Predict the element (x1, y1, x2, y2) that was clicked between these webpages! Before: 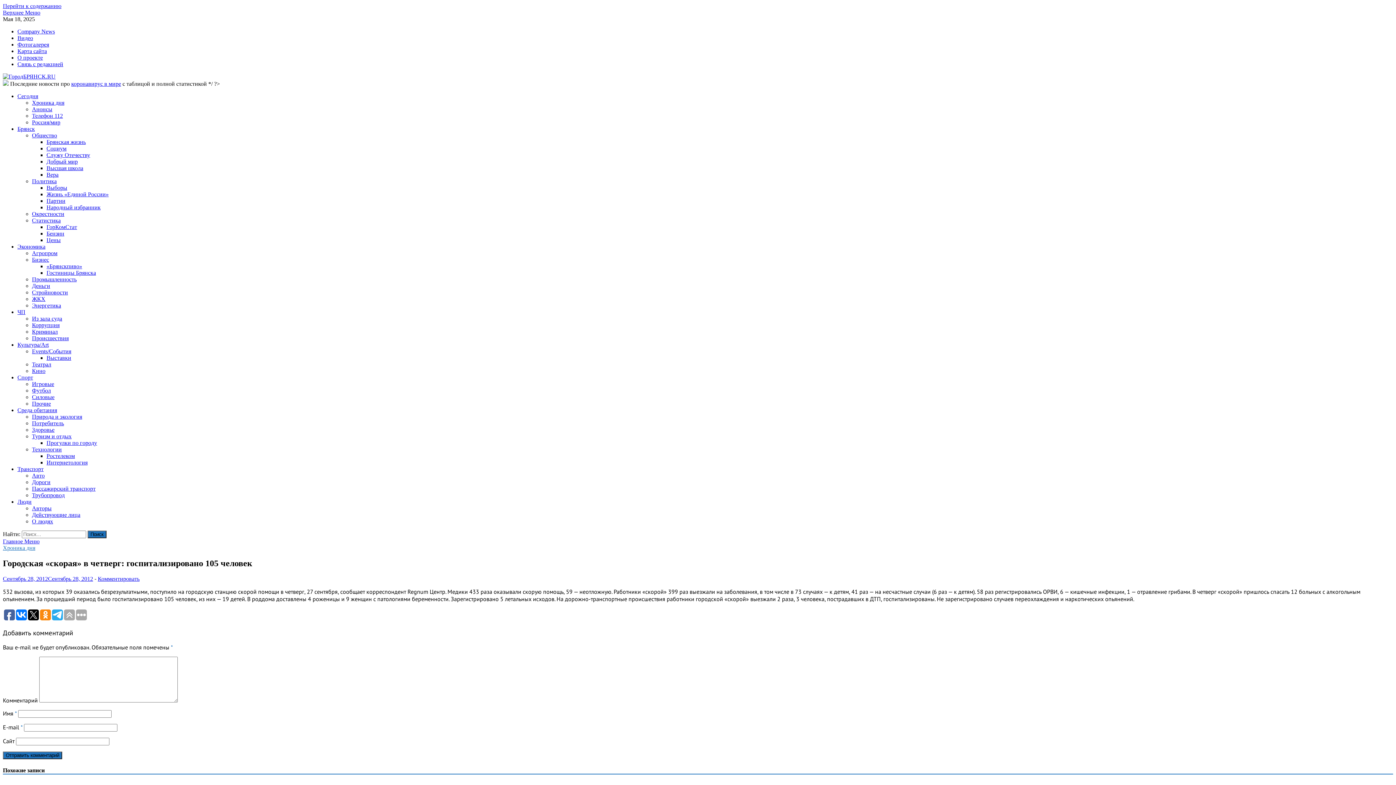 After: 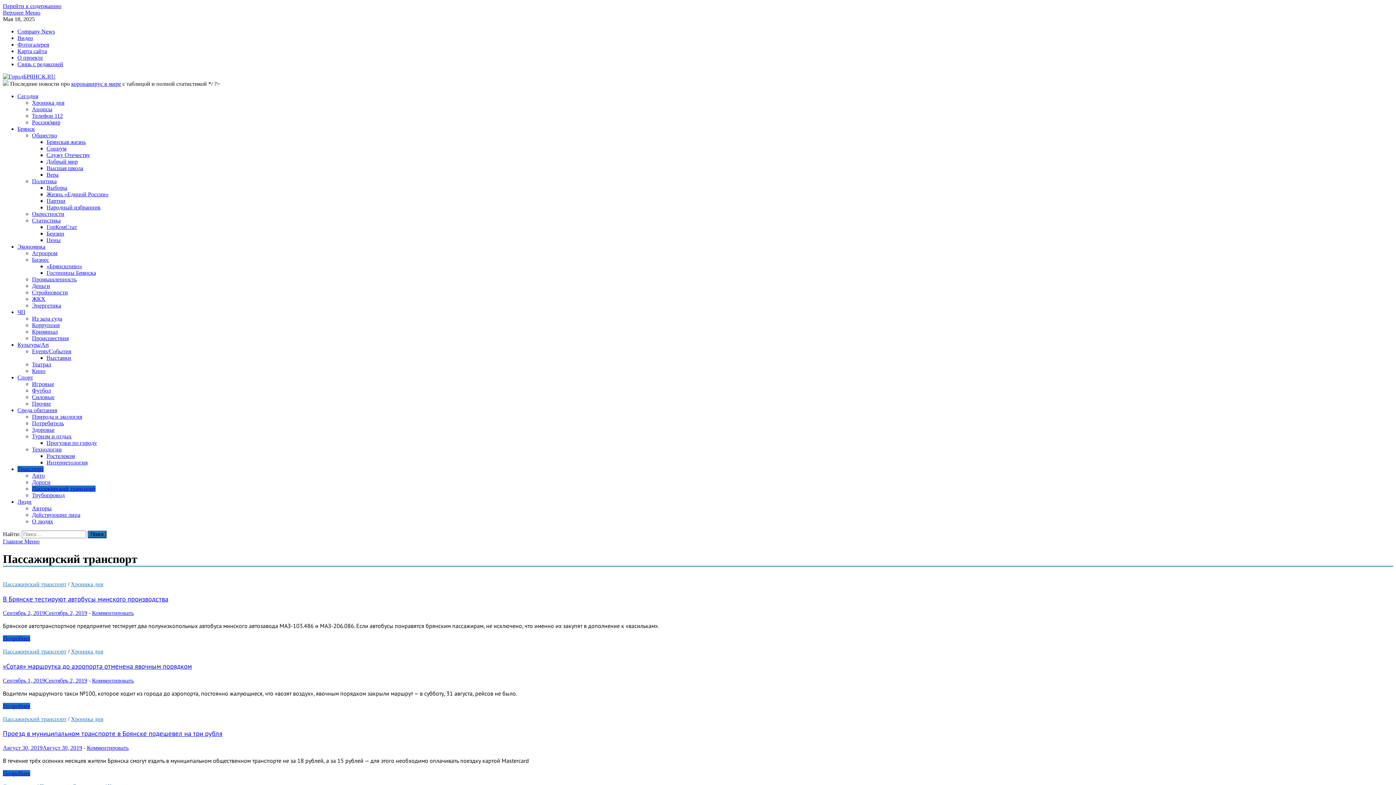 Action: bbox: (32, 485, 95, 492) label: Пассажирский транспорт